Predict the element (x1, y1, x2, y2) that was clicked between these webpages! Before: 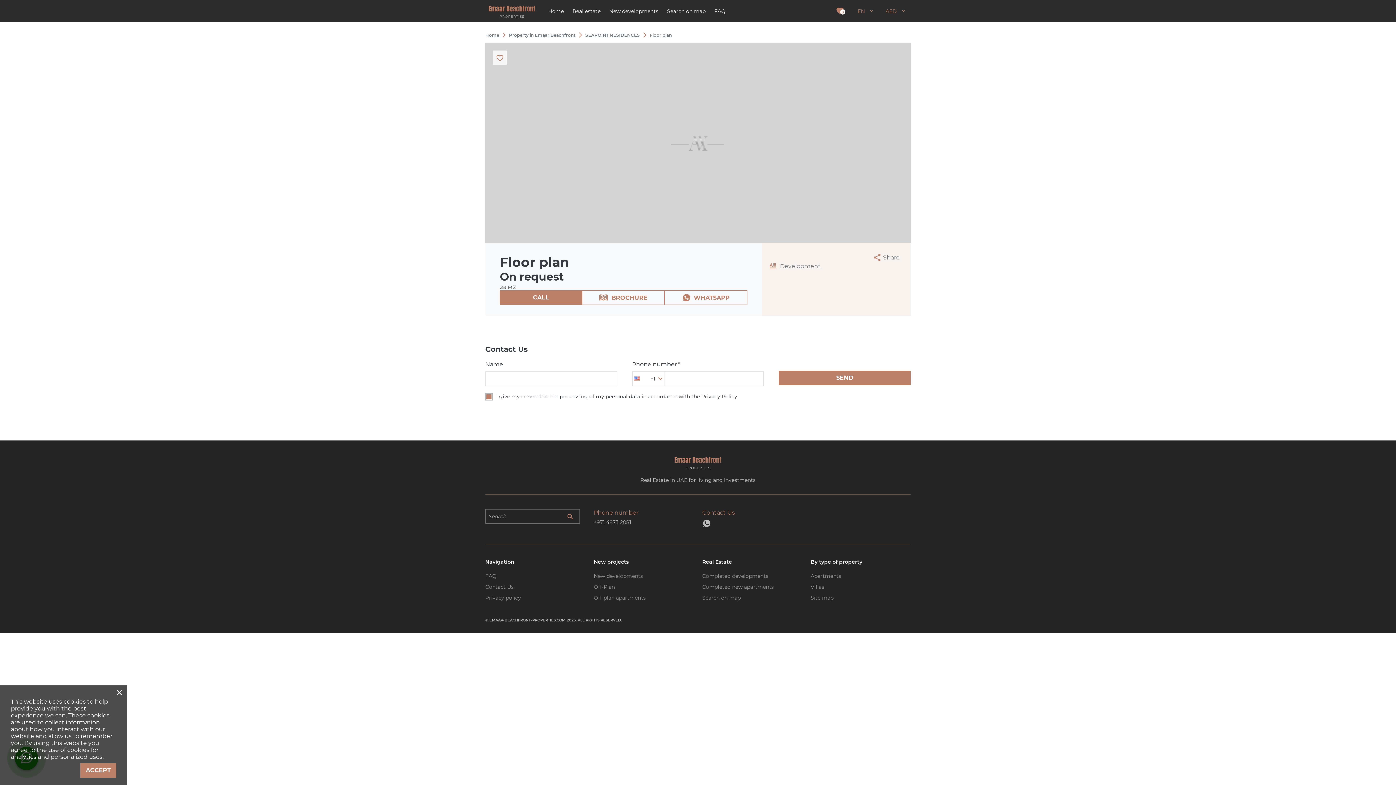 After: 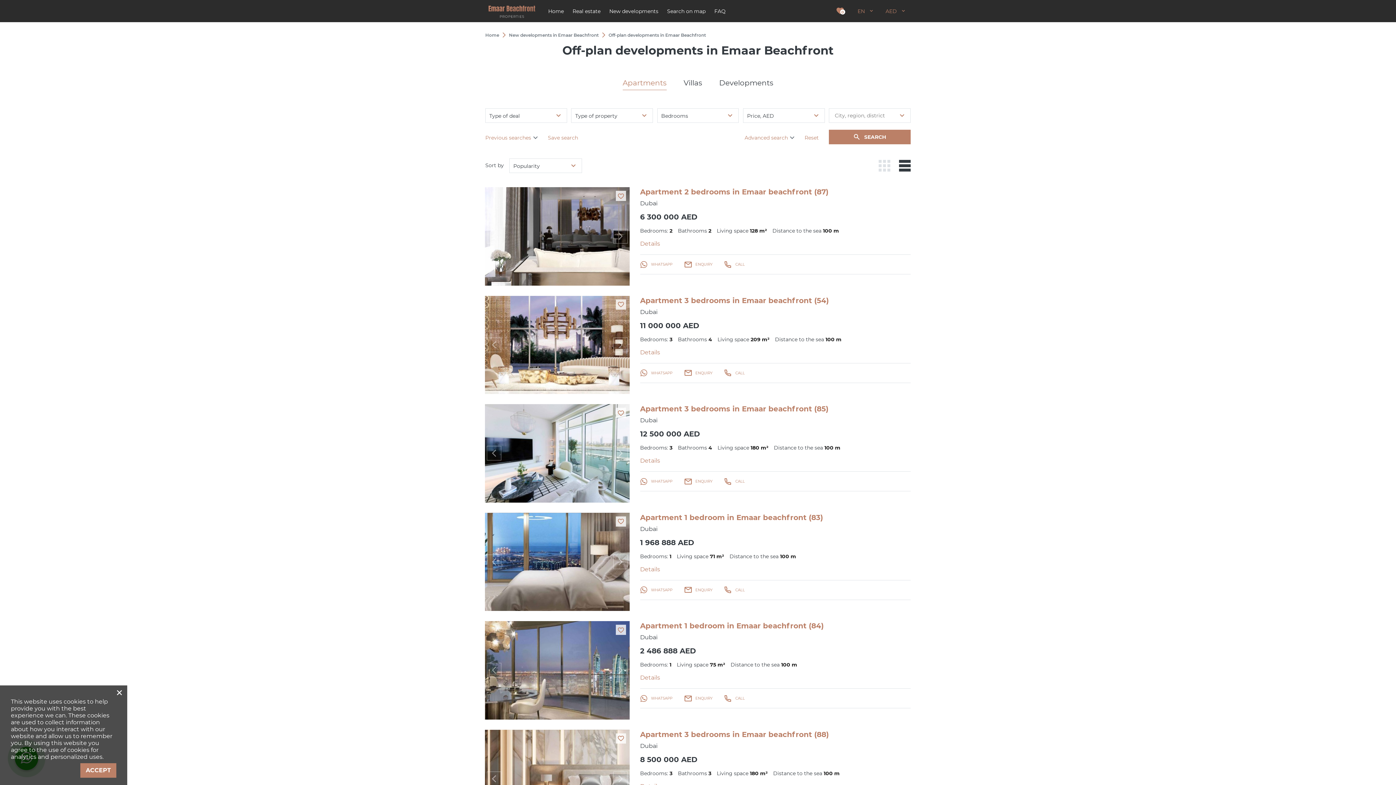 Action: label: Off-Plan bbox: (593, 583, 615, 590)